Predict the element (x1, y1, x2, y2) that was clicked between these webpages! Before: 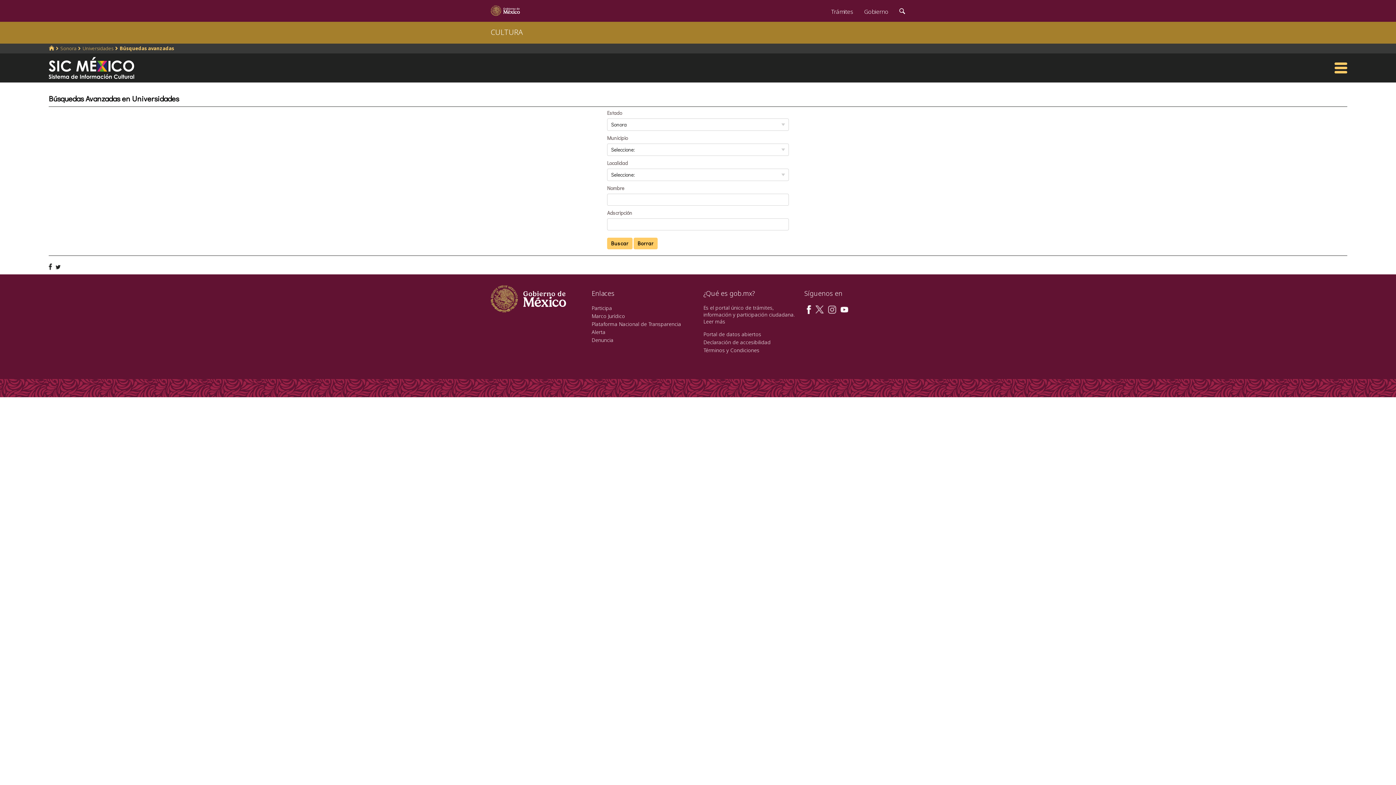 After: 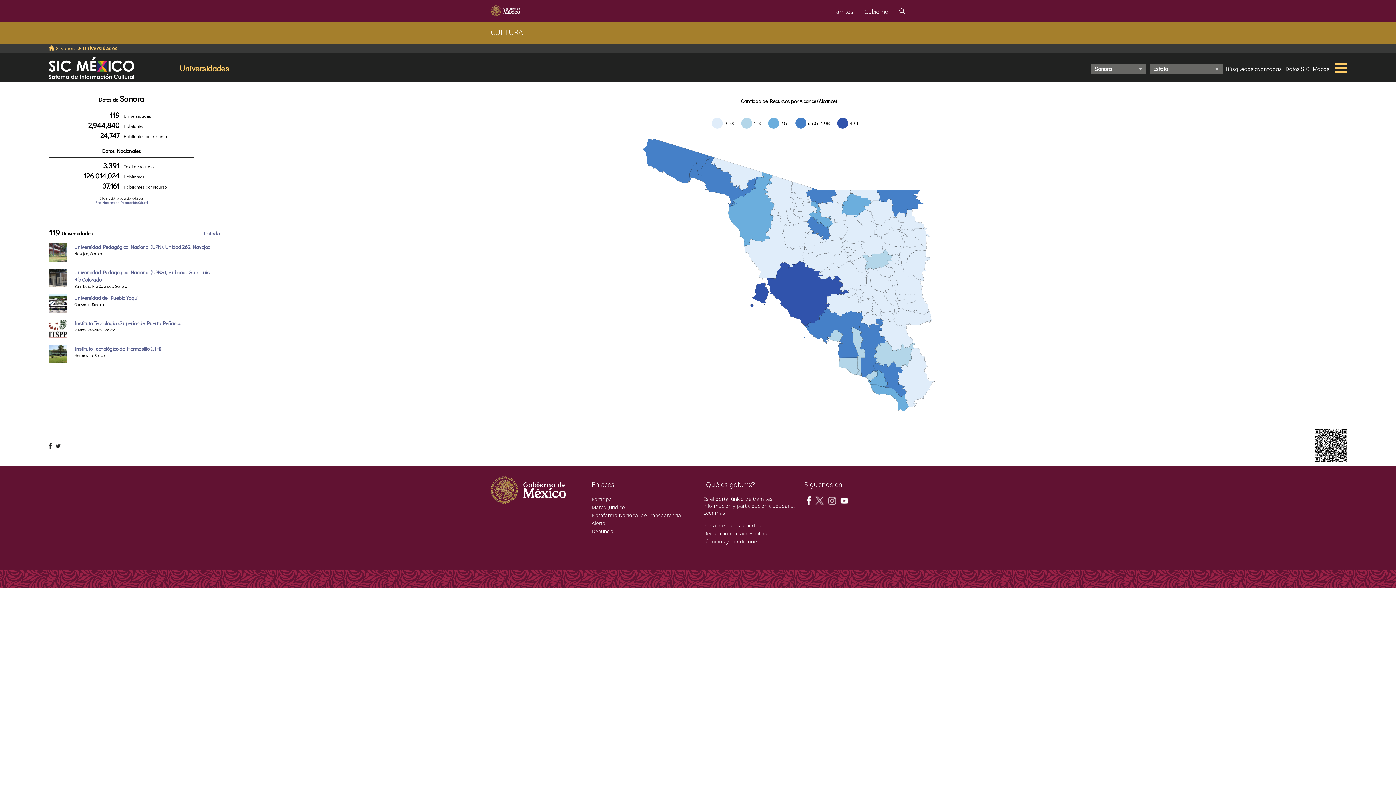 Action: label: Universidades bbox: (82, 45, 113, 51)